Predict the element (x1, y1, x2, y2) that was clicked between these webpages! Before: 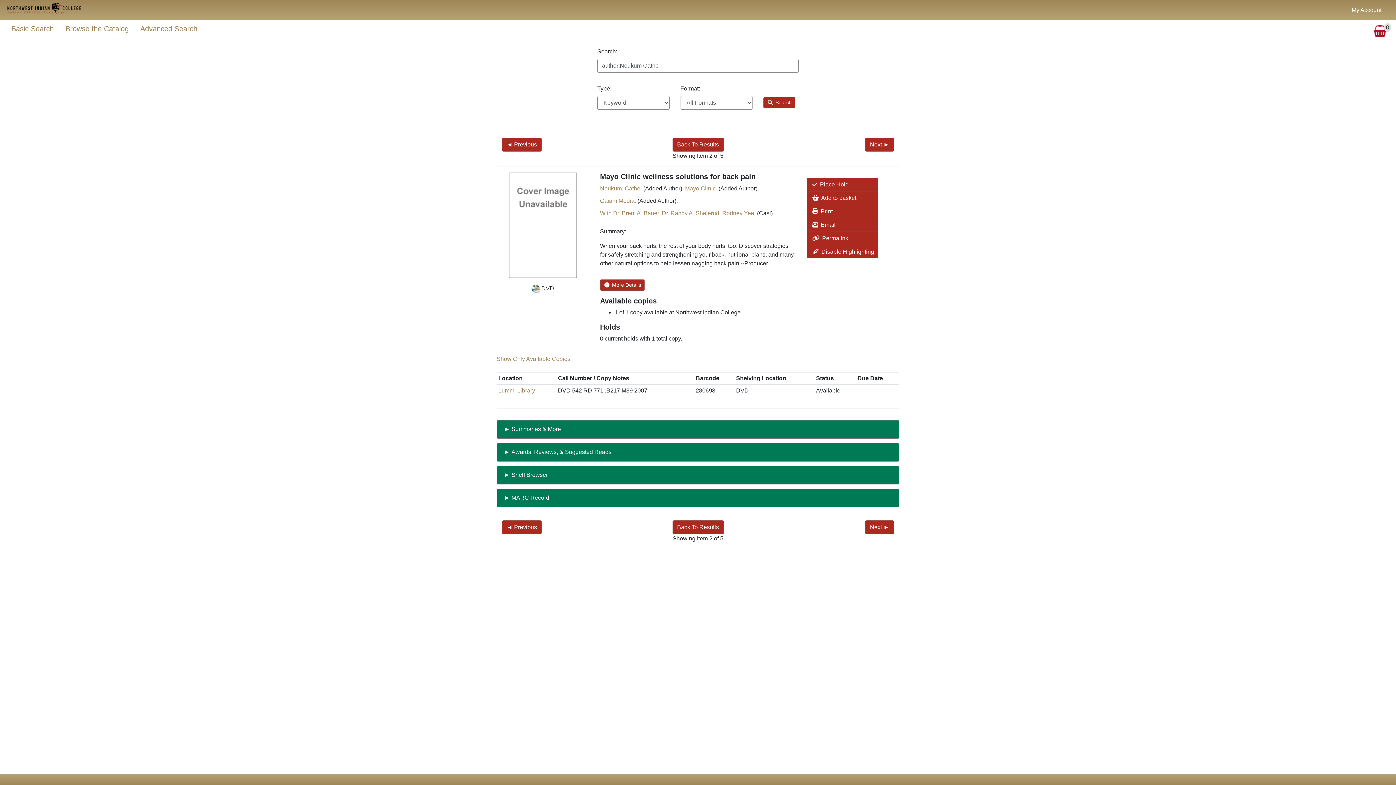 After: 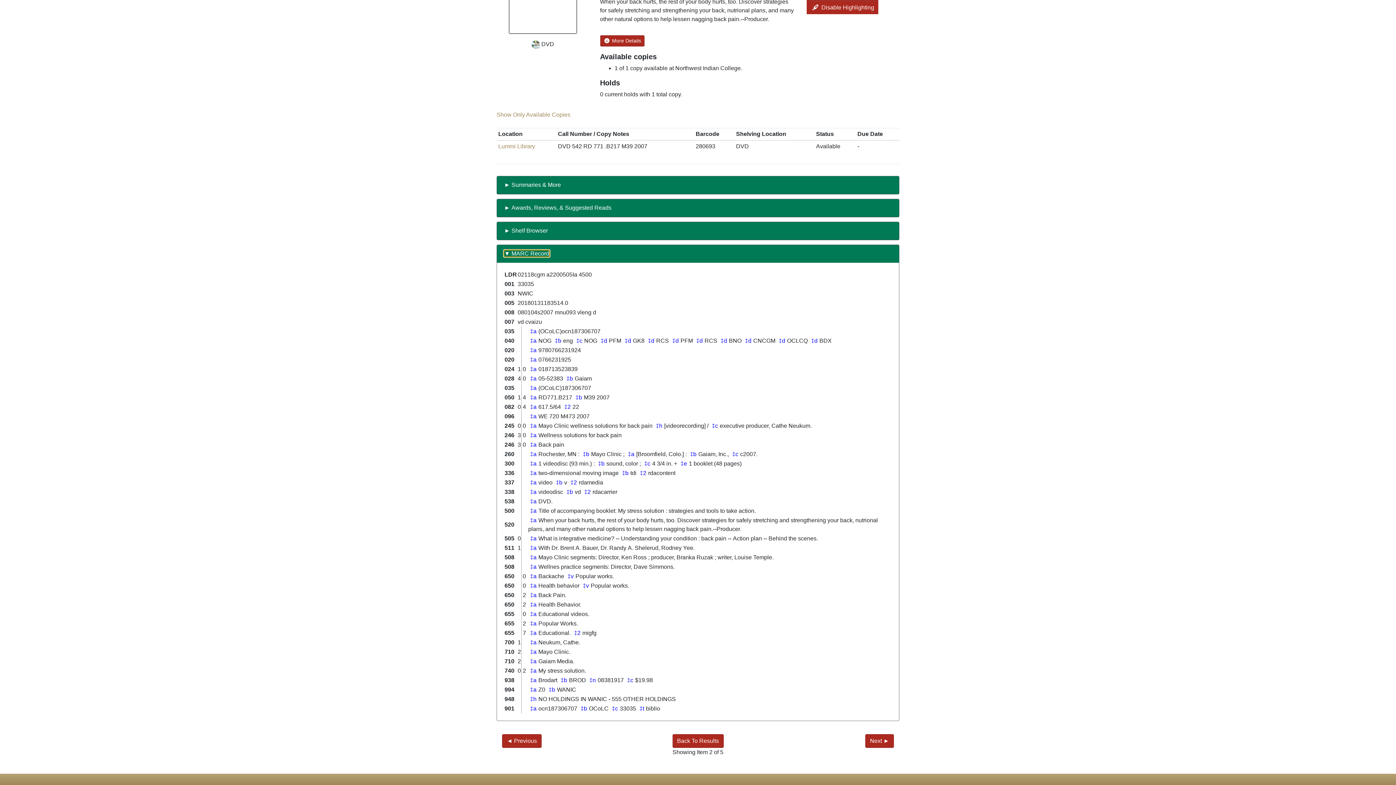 Action: bbox: (504, 494, 549, 501) label: ► MARC Record